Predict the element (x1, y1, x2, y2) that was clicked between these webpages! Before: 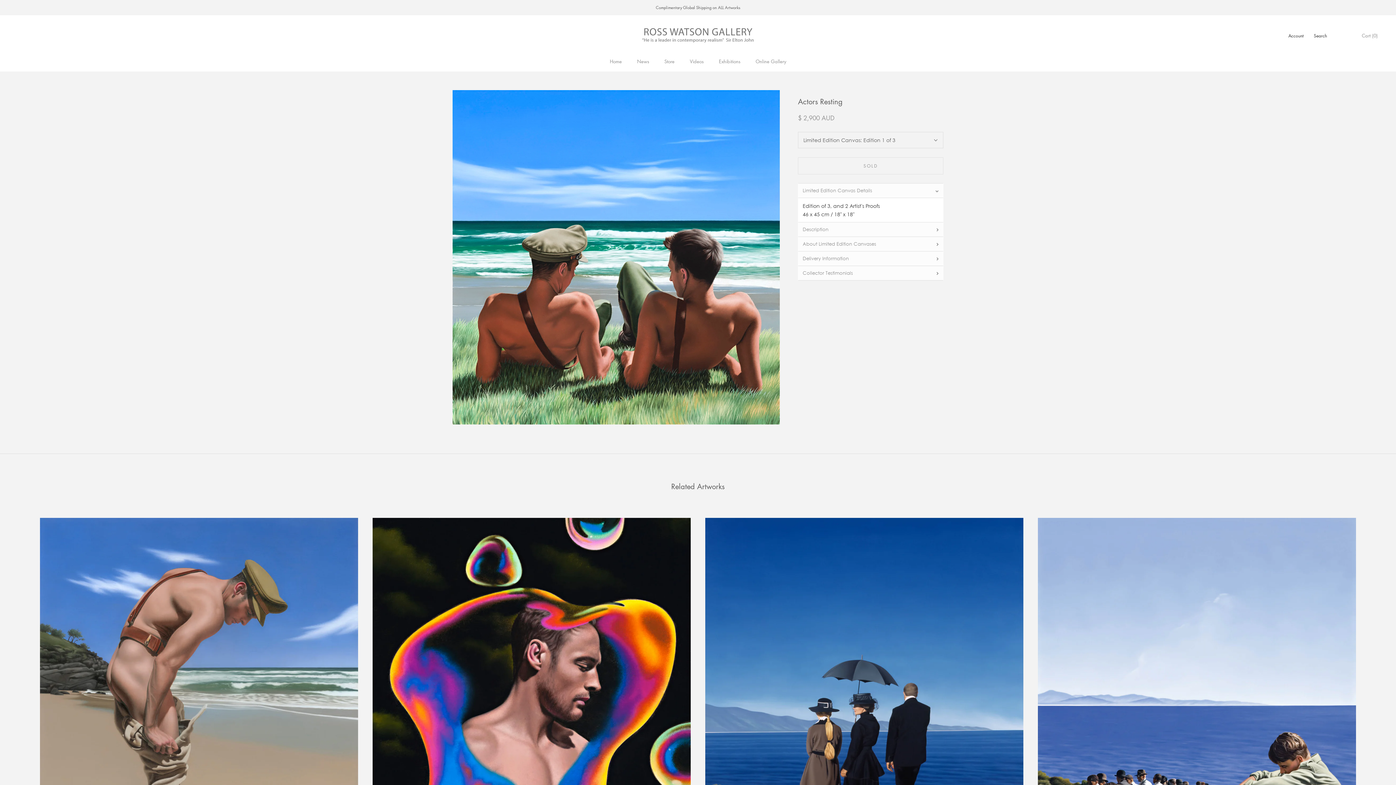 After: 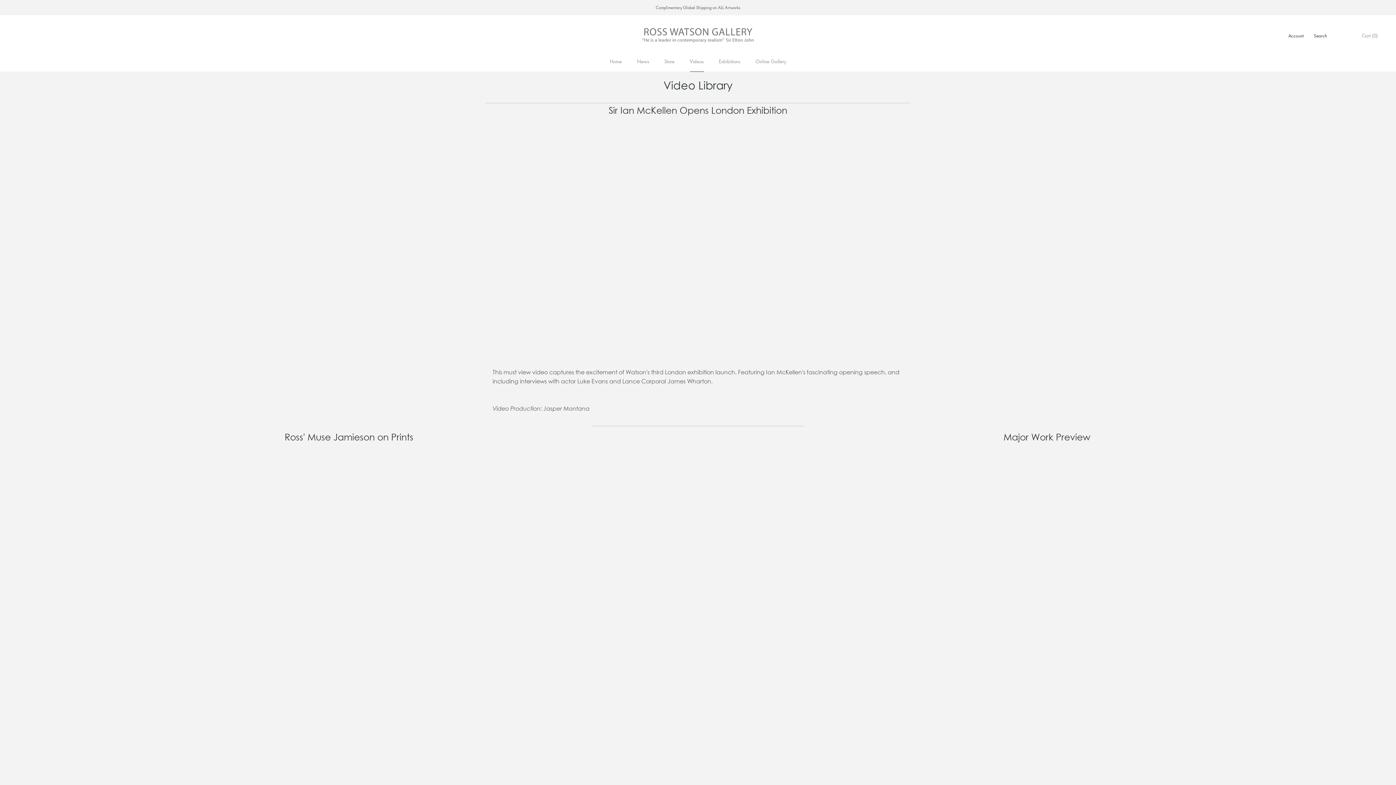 Action: label: Videos
Videos bbox: (690, 57, 703, 64)